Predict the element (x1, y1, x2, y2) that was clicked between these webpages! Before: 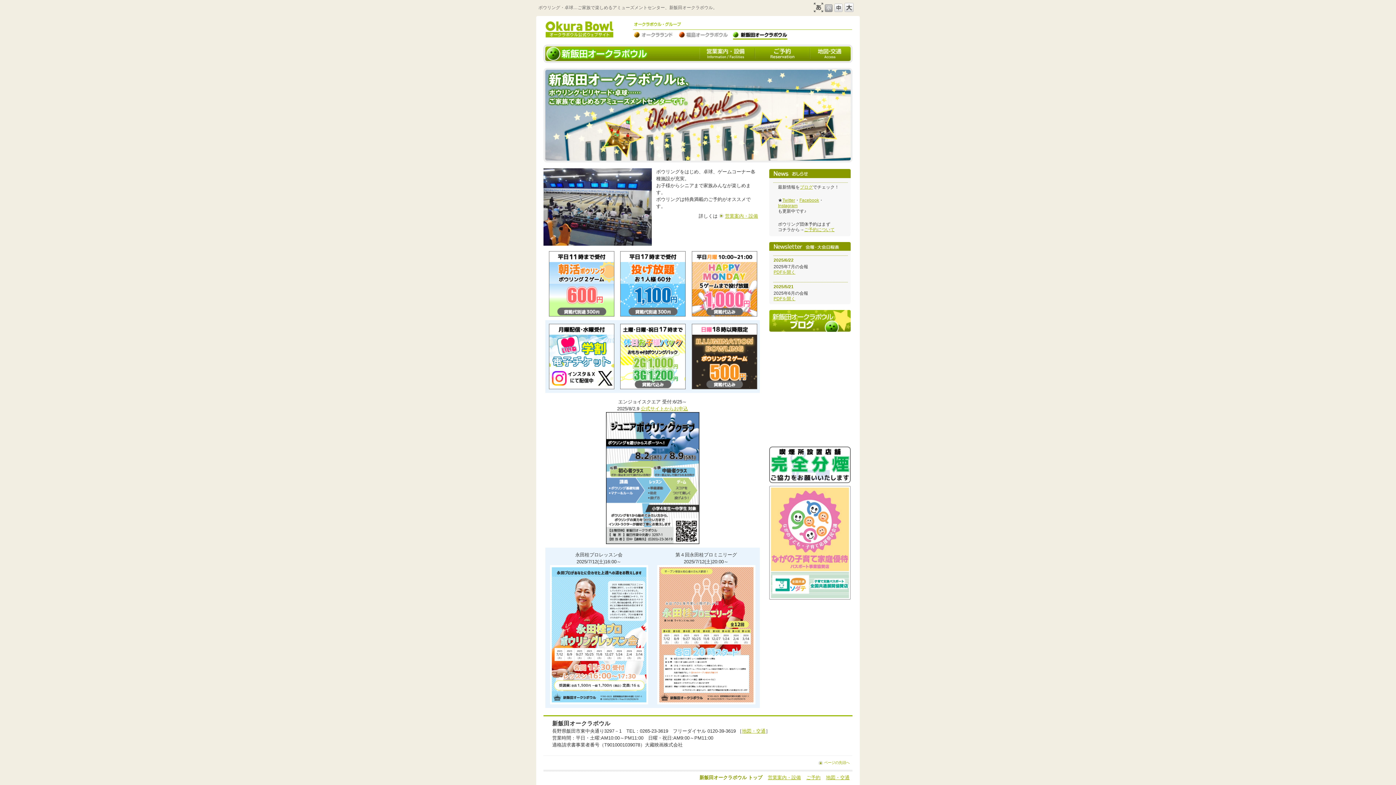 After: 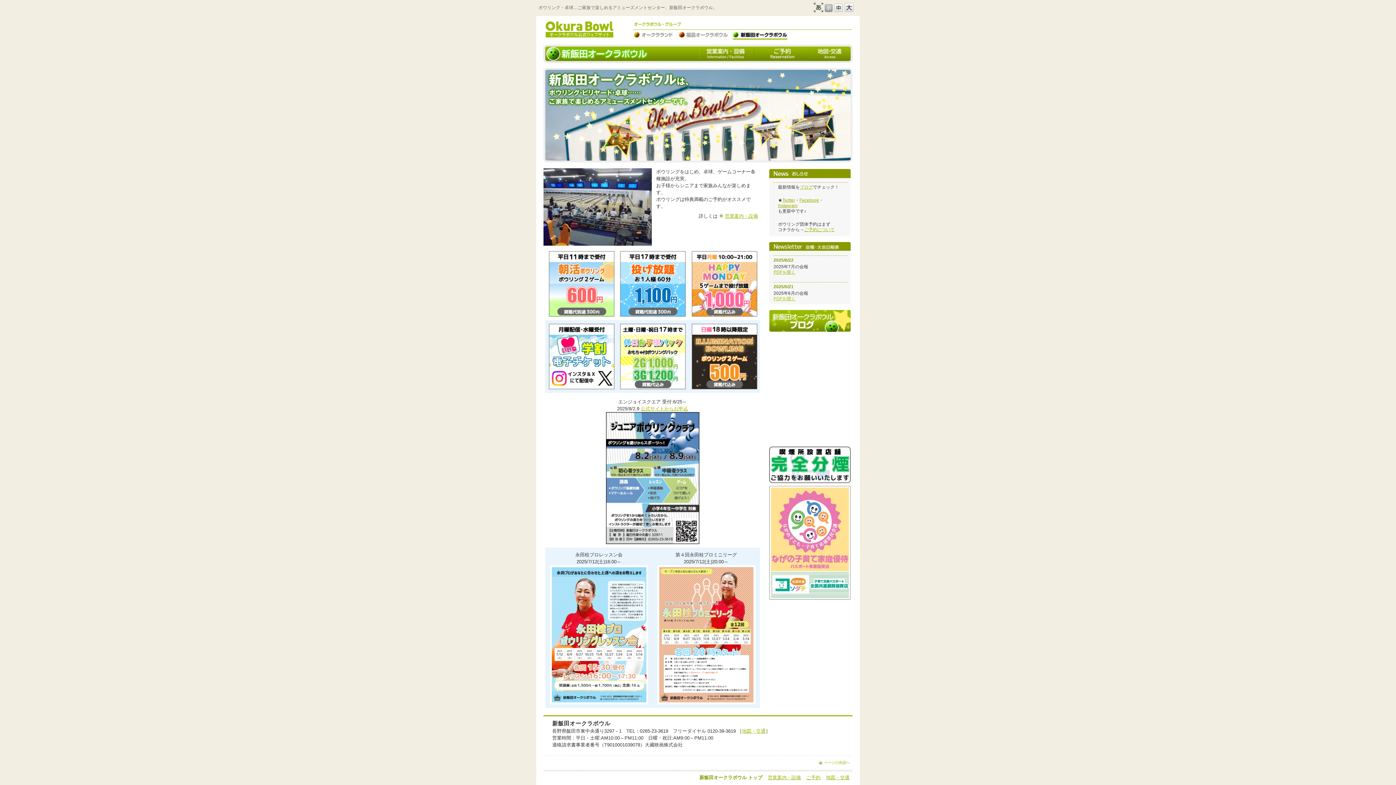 Action: label: PDFを開く bbox: (773, 296, 795, 301)